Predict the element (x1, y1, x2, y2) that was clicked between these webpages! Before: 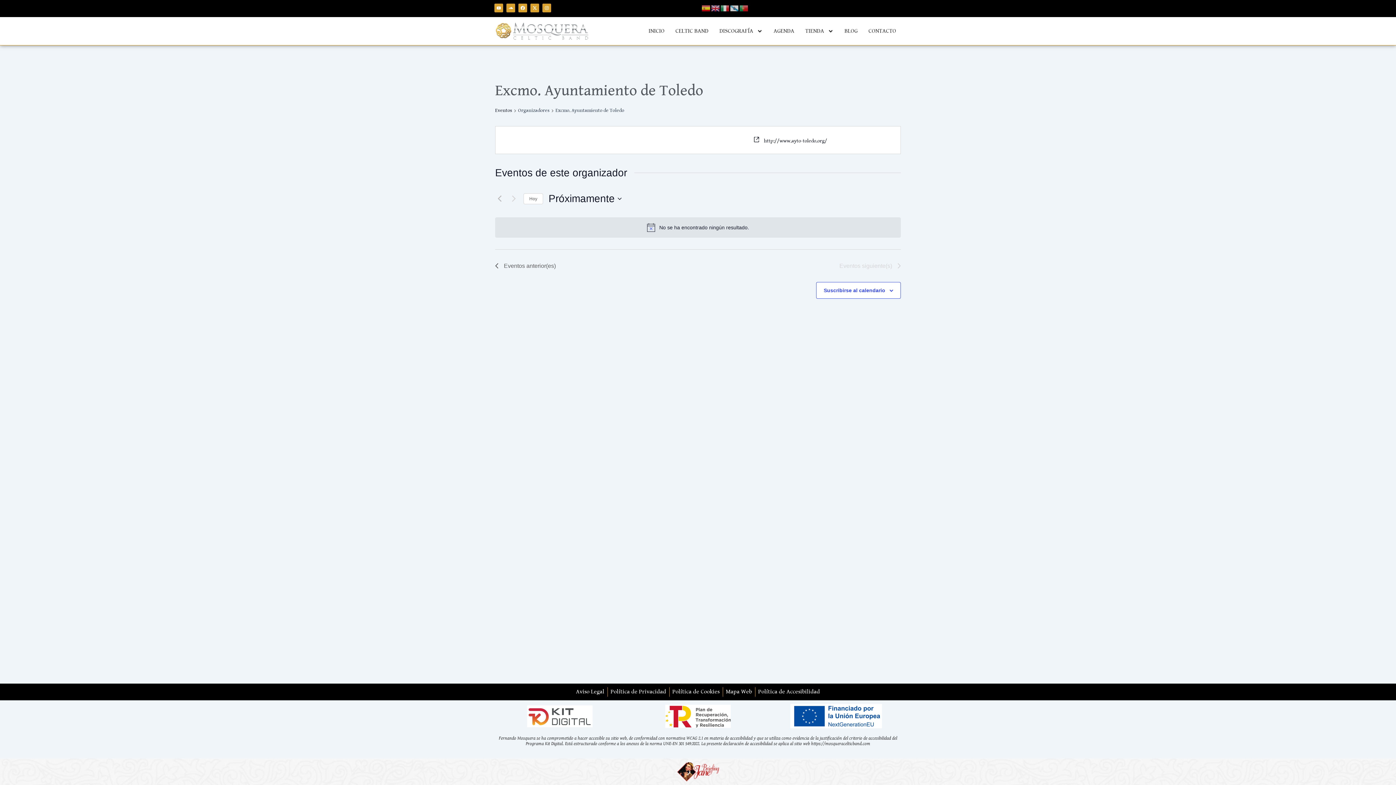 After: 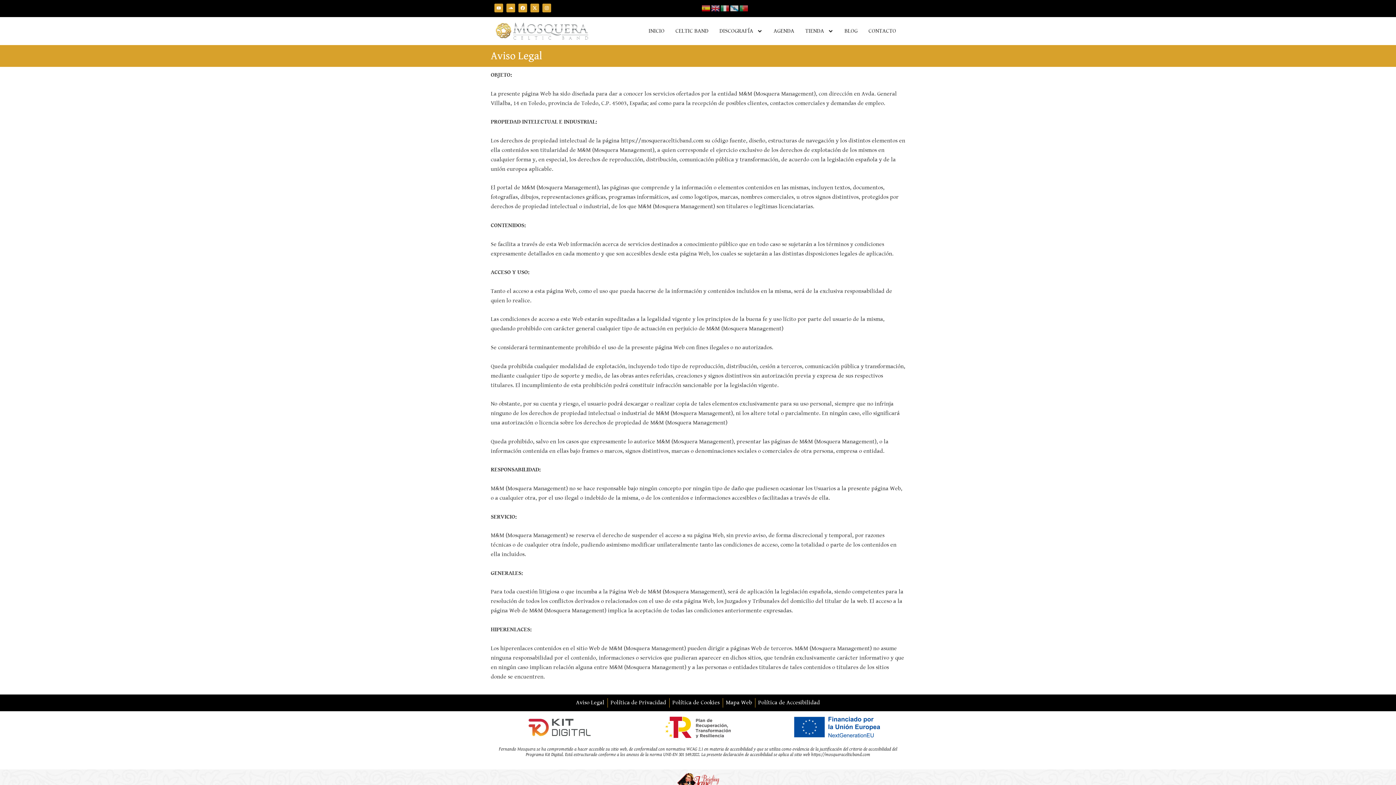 Action: bbox: (576, 687, 604, 697) label: Aviso Legal